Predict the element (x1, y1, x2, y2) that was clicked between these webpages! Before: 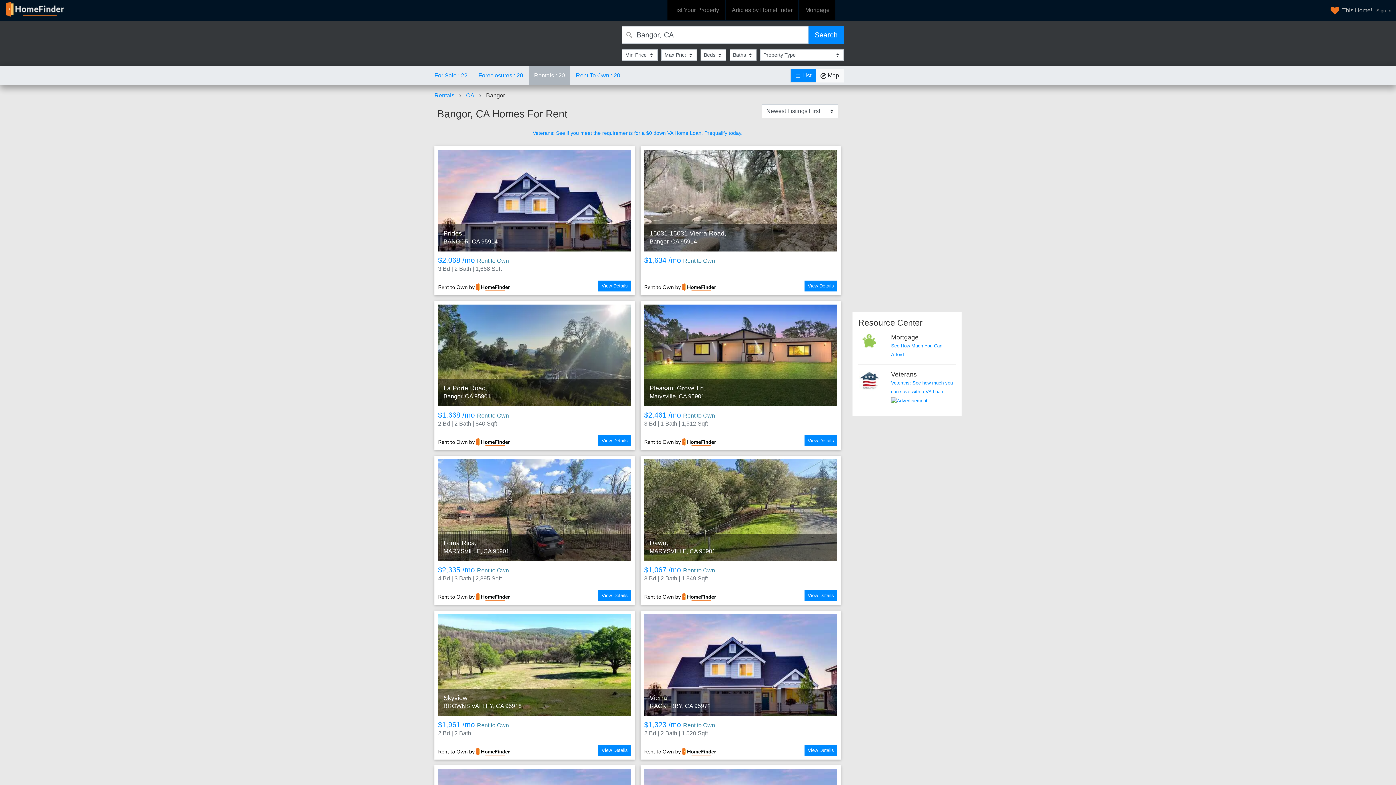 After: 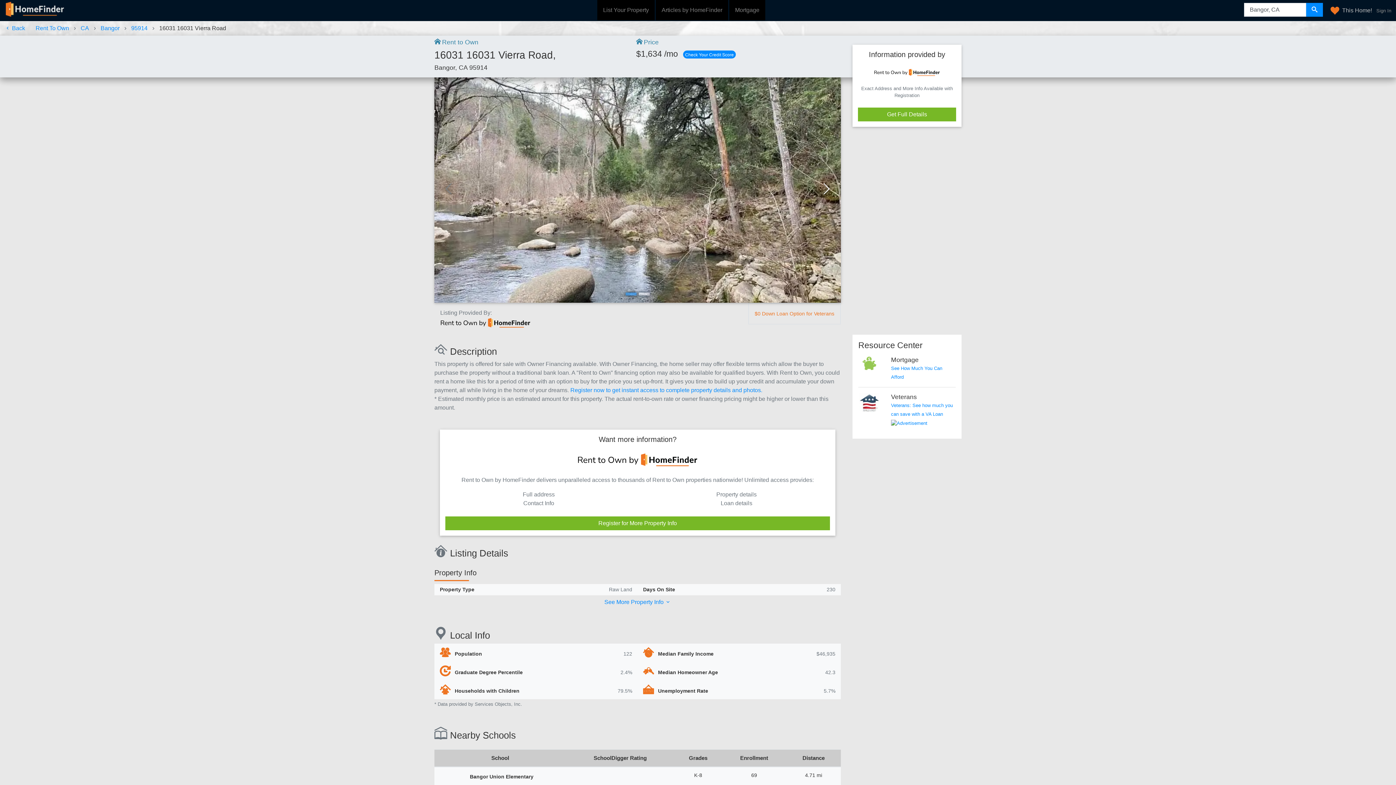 Action: label: 16031 16031 Vierra Road,
Bangor, CA 95914
$1,634 /mo Rent to Own
View Details bbox: (640, 146, 841, 295)